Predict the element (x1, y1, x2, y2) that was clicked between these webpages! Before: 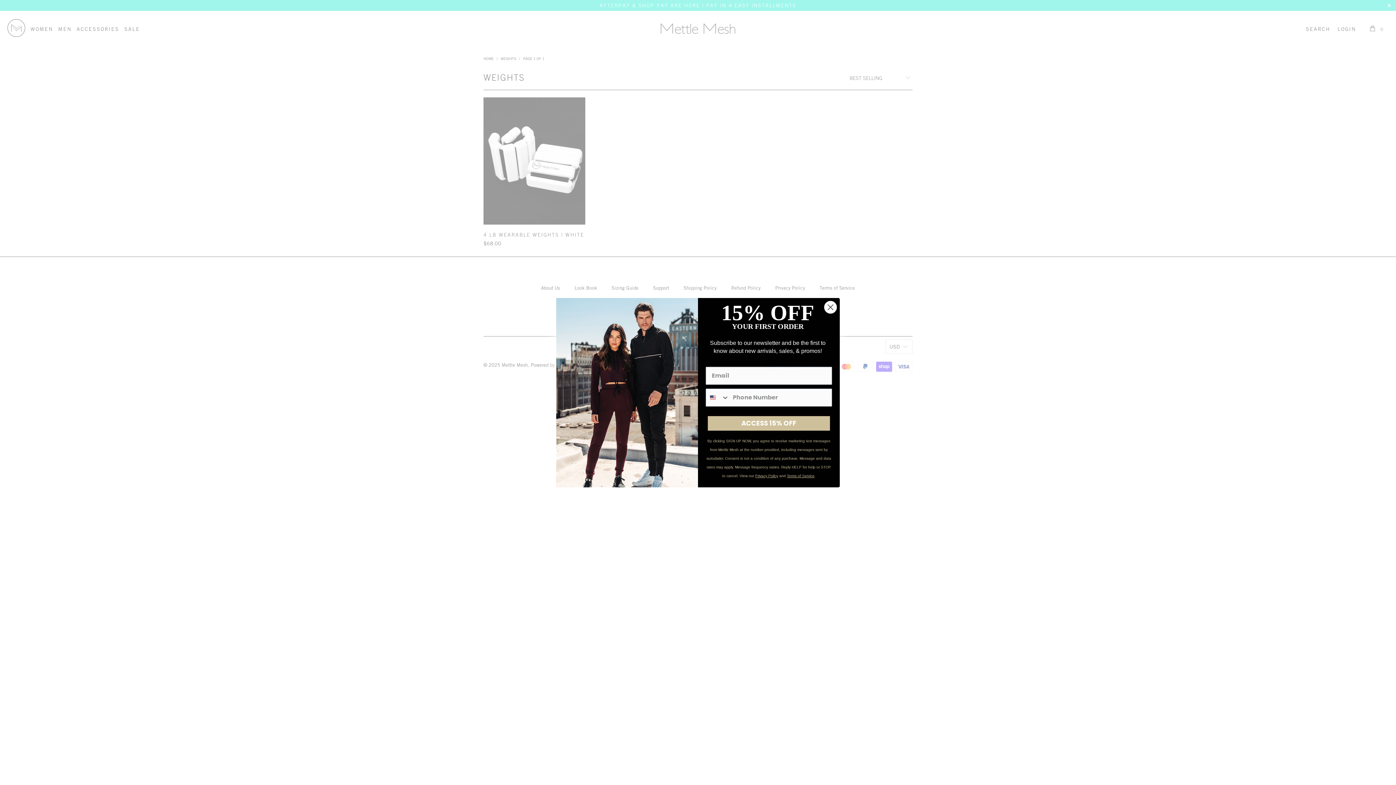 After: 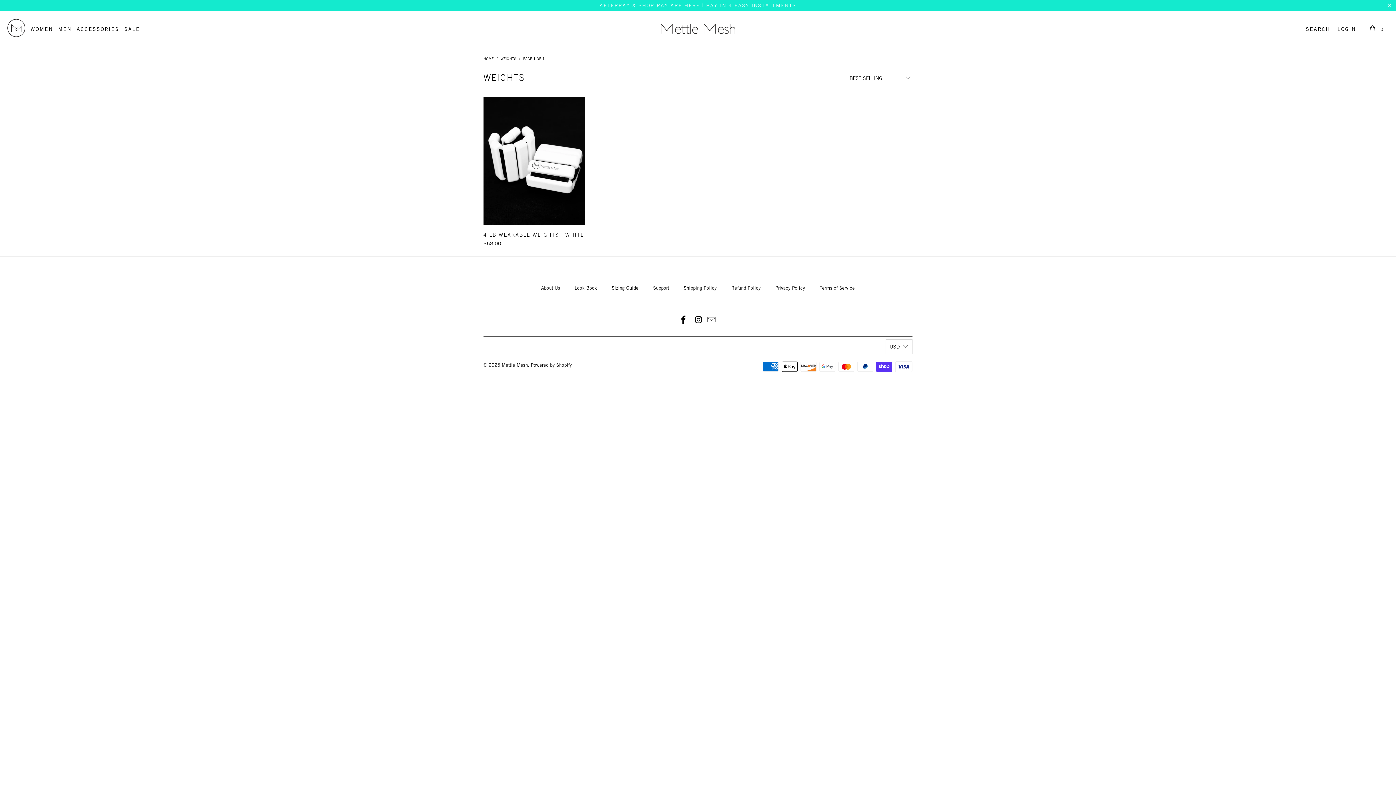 Action: label: Close dialog bbox: (824, 300, 837, 313)